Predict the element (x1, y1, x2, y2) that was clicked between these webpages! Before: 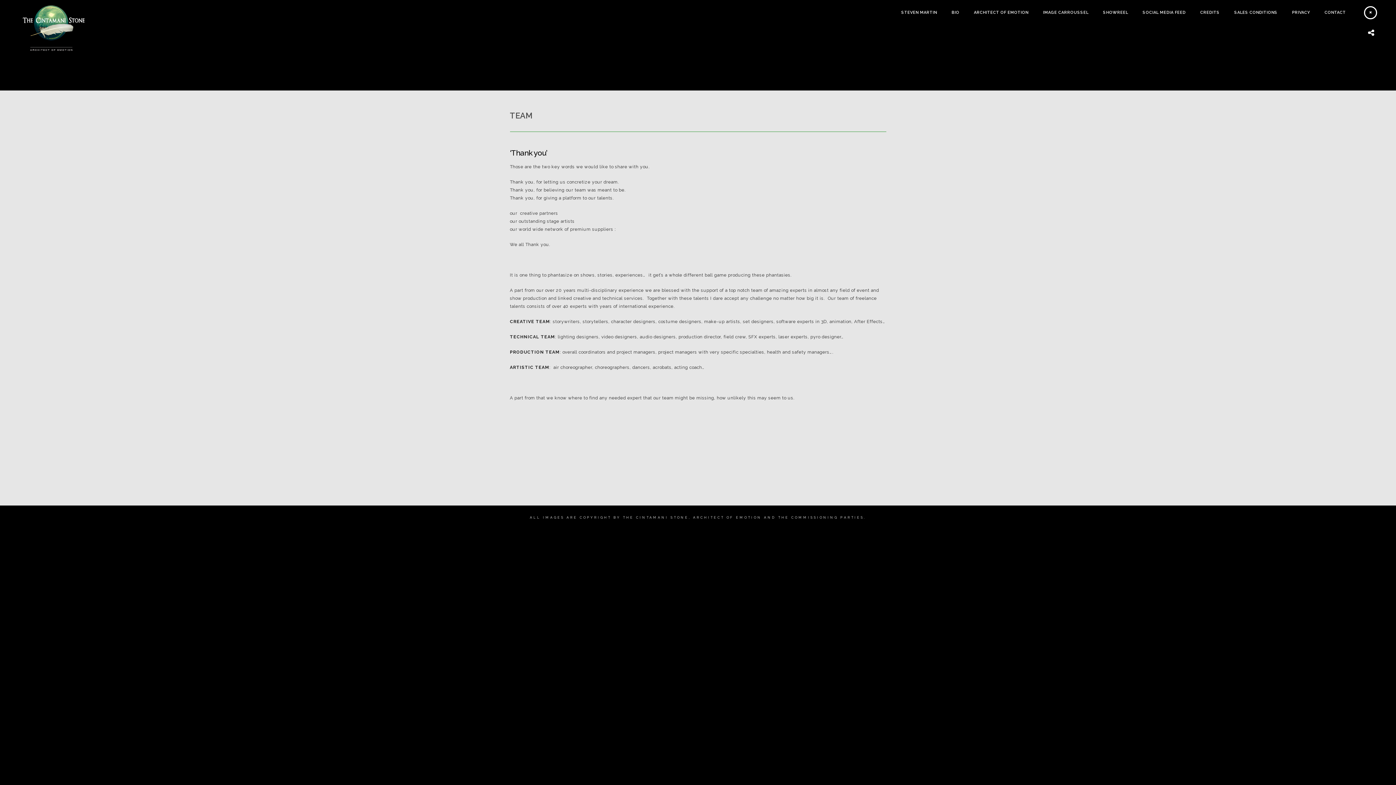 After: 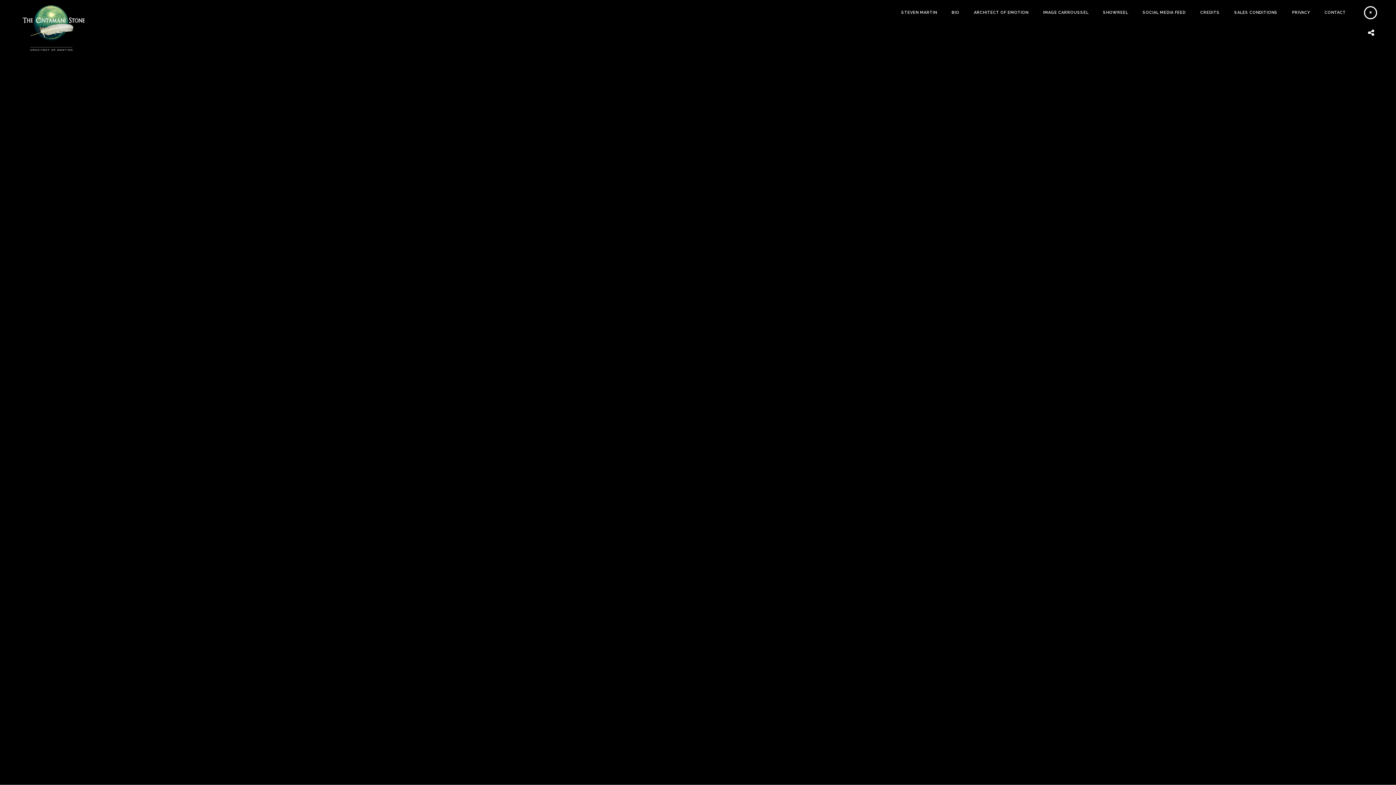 Action: bbox: (0, 50, 102, 56)